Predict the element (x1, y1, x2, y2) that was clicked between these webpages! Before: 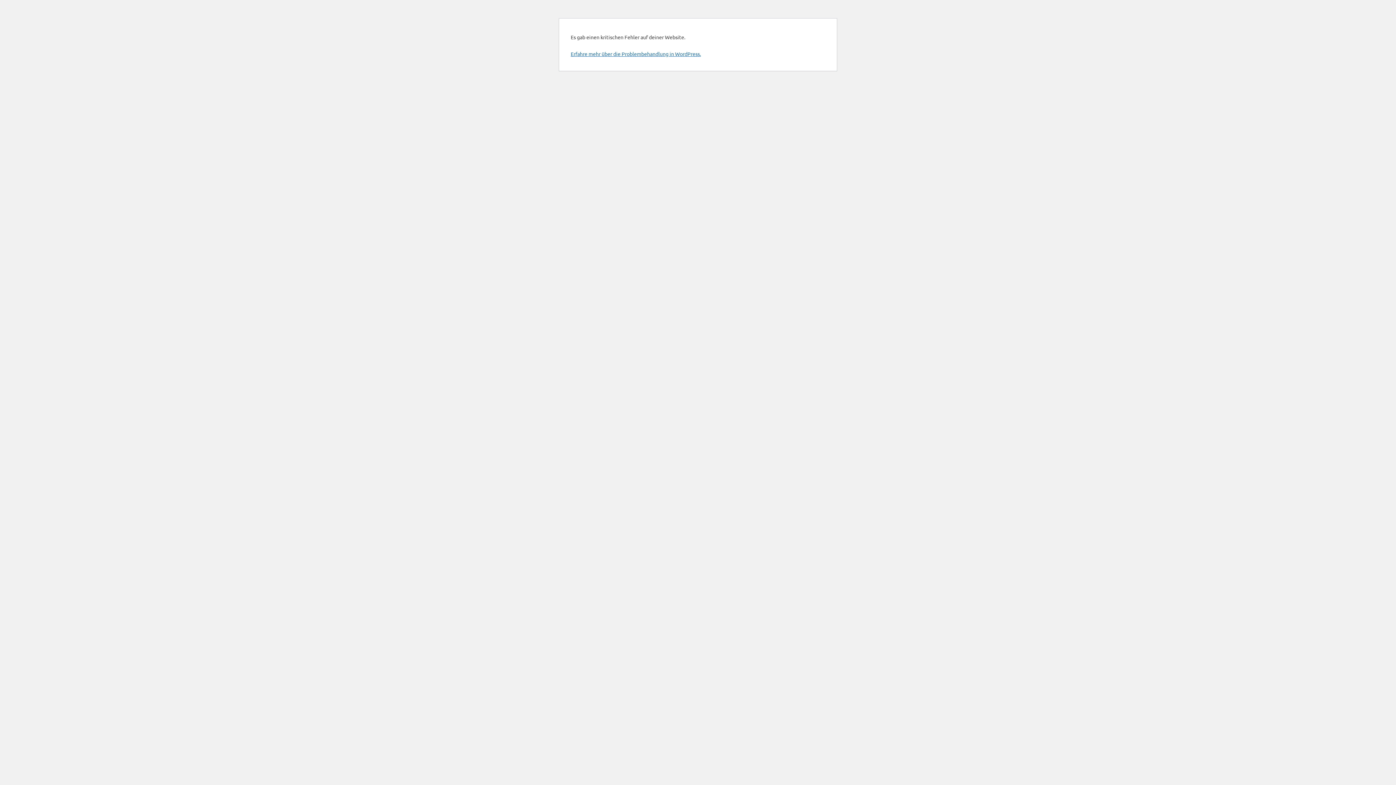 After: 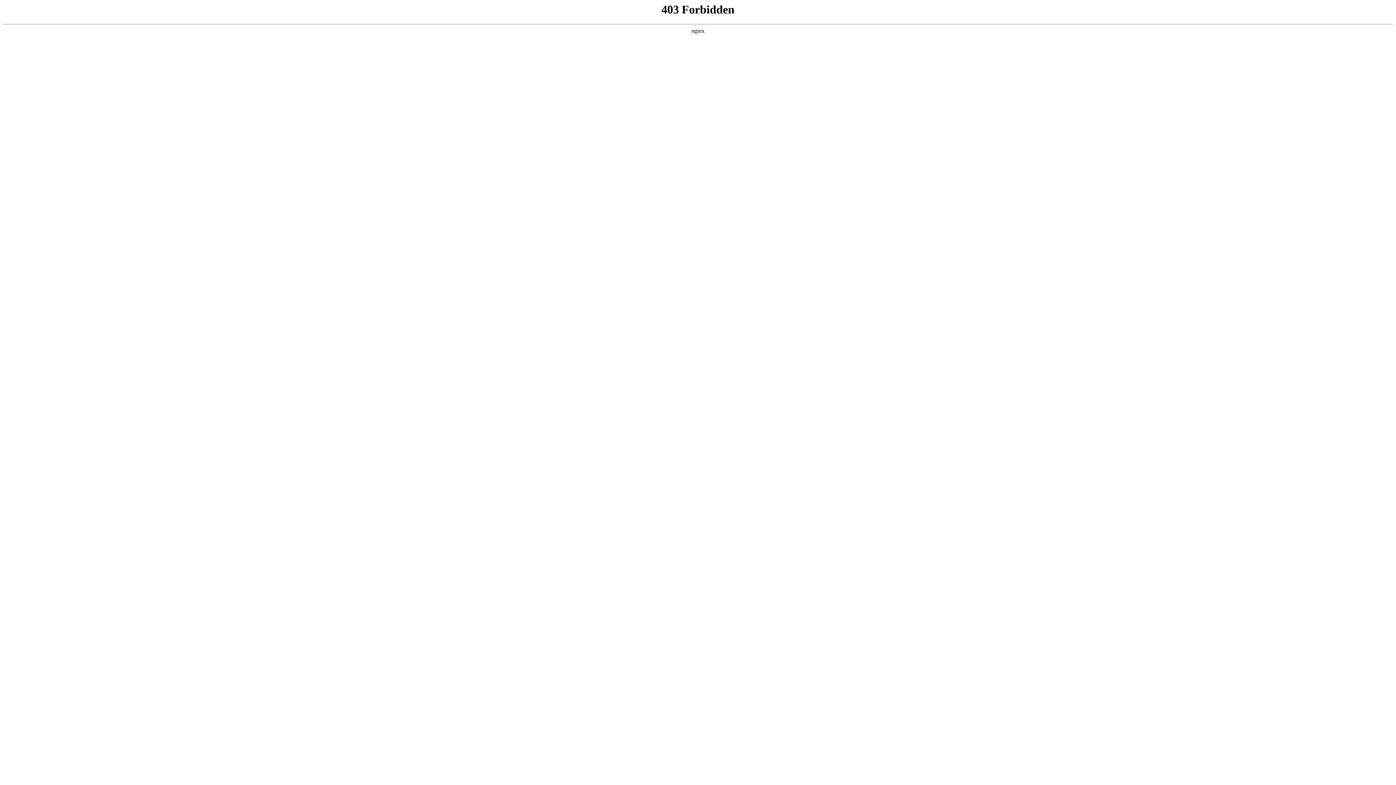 Action: label: Erfahre mehr über die Problembehandlung in WordPress. bbox: (570, 50, 701, 57)